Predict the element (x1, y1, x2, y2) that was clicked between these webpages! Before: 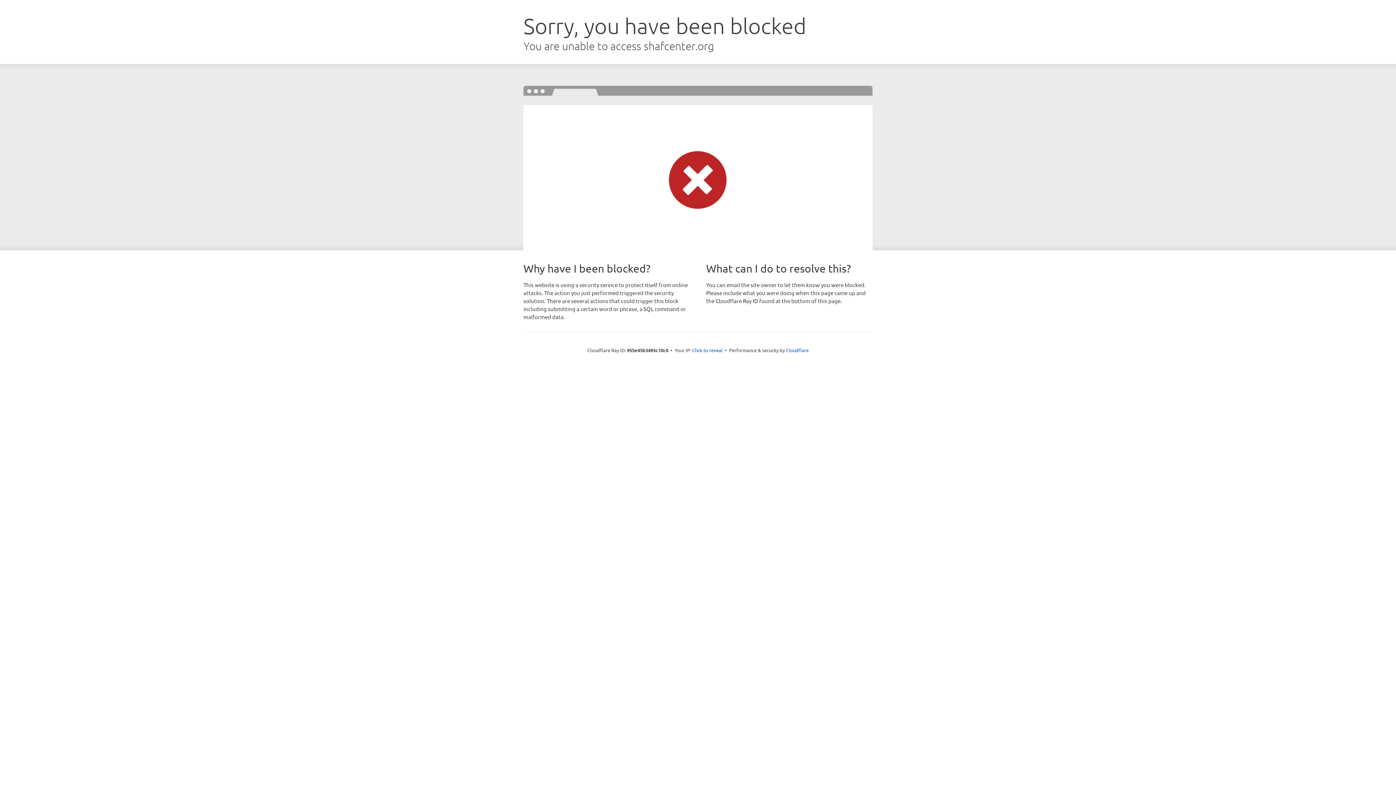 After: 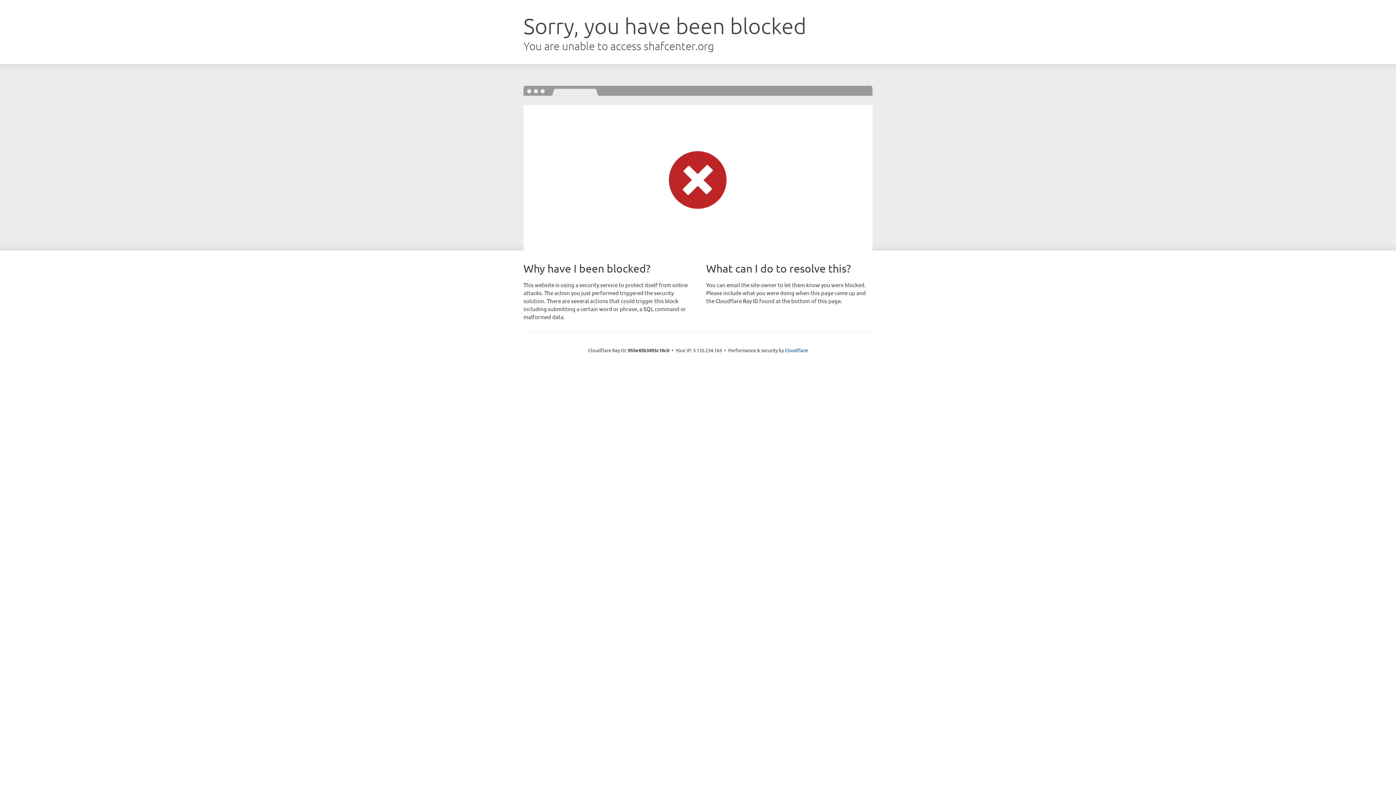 Action: label: Click to reveal bbox: (692, 346, 722, 353)